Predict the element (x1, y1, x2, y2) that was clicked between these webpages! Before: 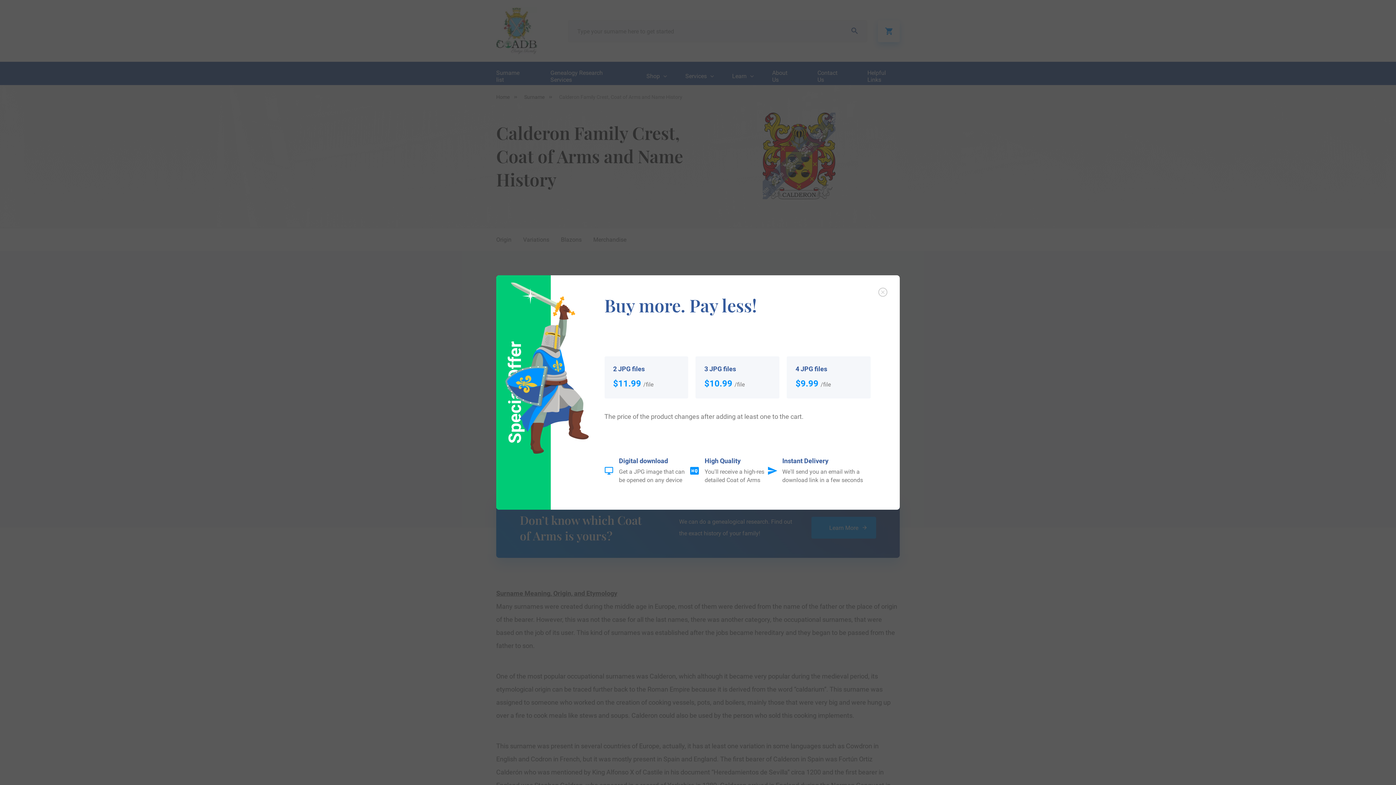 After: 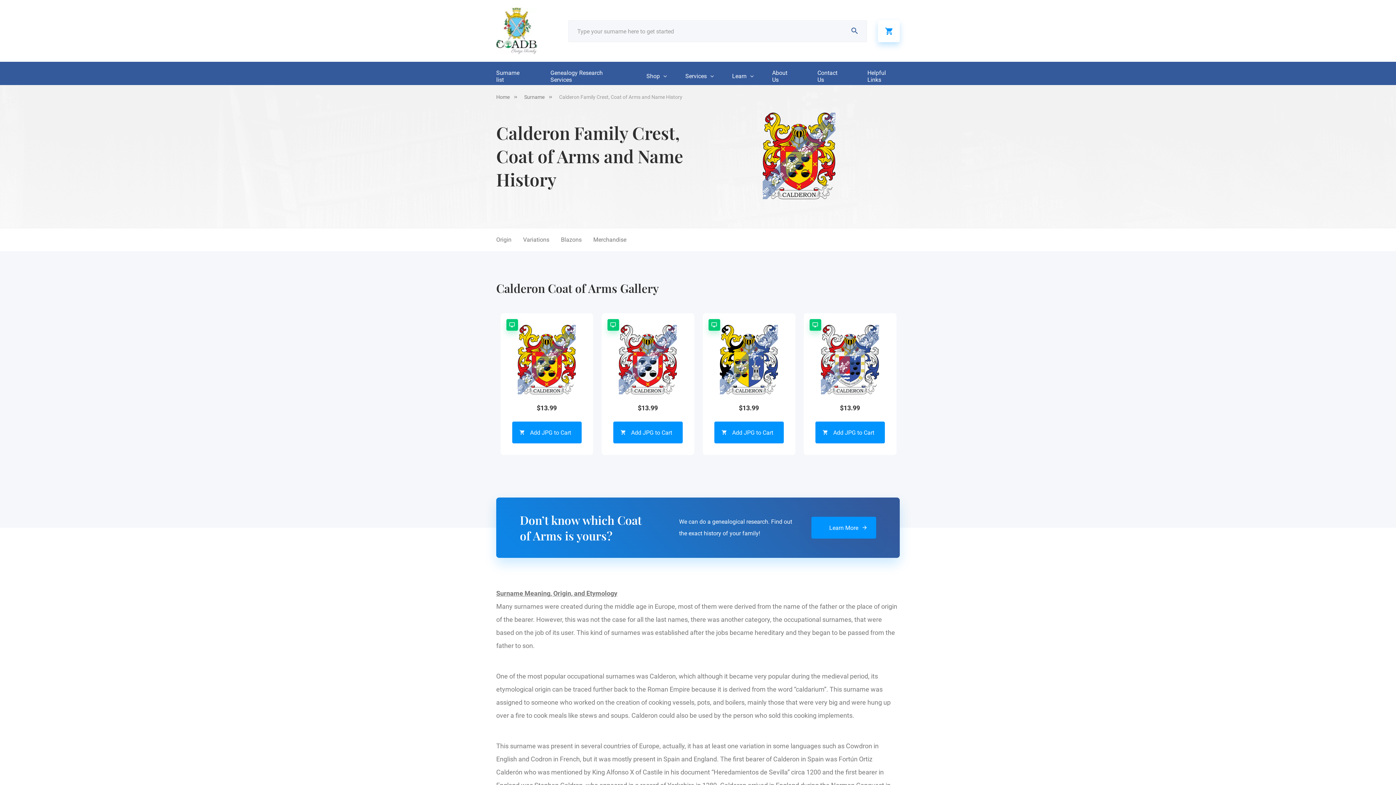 Action: bbox: (878, 287, 887, 296)